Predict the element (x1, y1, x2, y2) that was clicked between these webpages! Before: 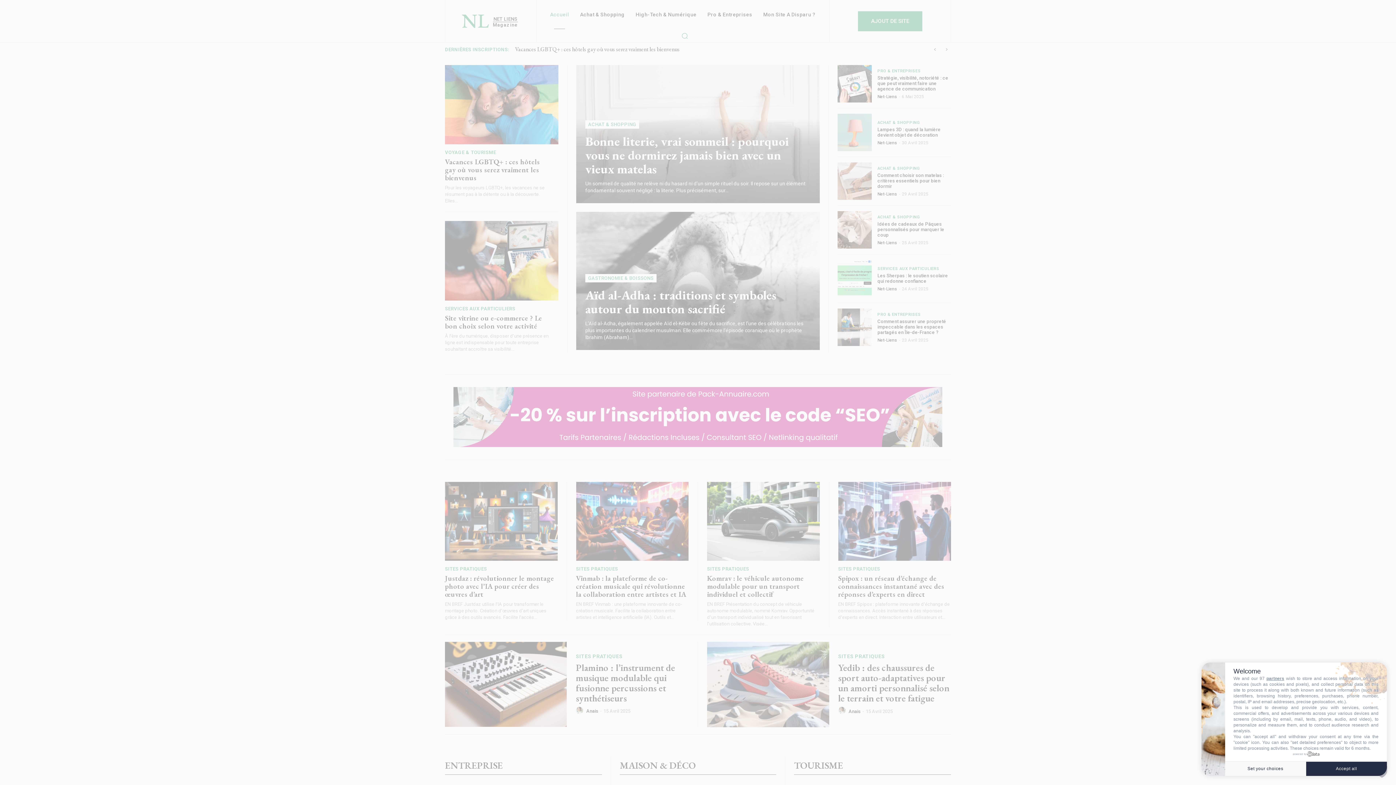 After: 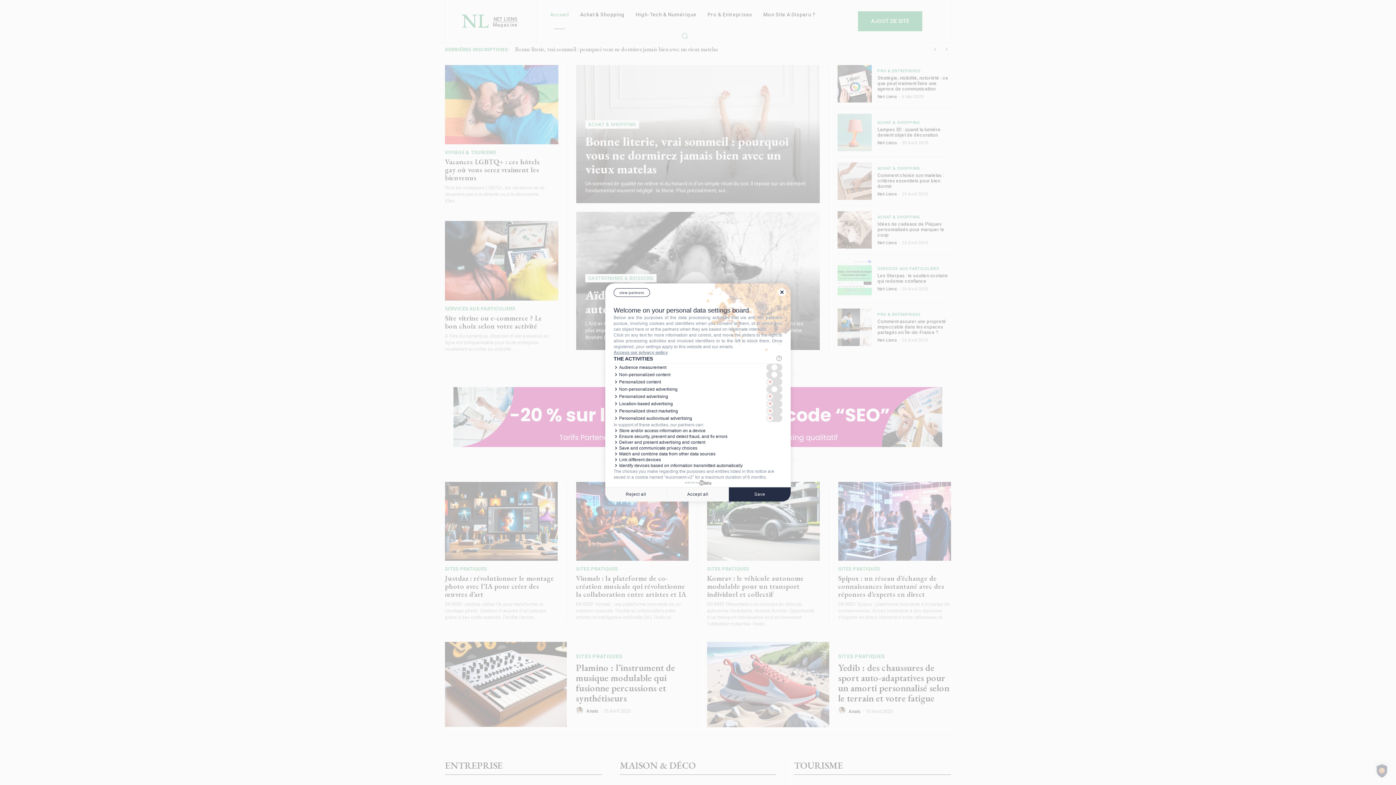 Action: bbox: (1225, 761, 1306, 776) label: Set your choices